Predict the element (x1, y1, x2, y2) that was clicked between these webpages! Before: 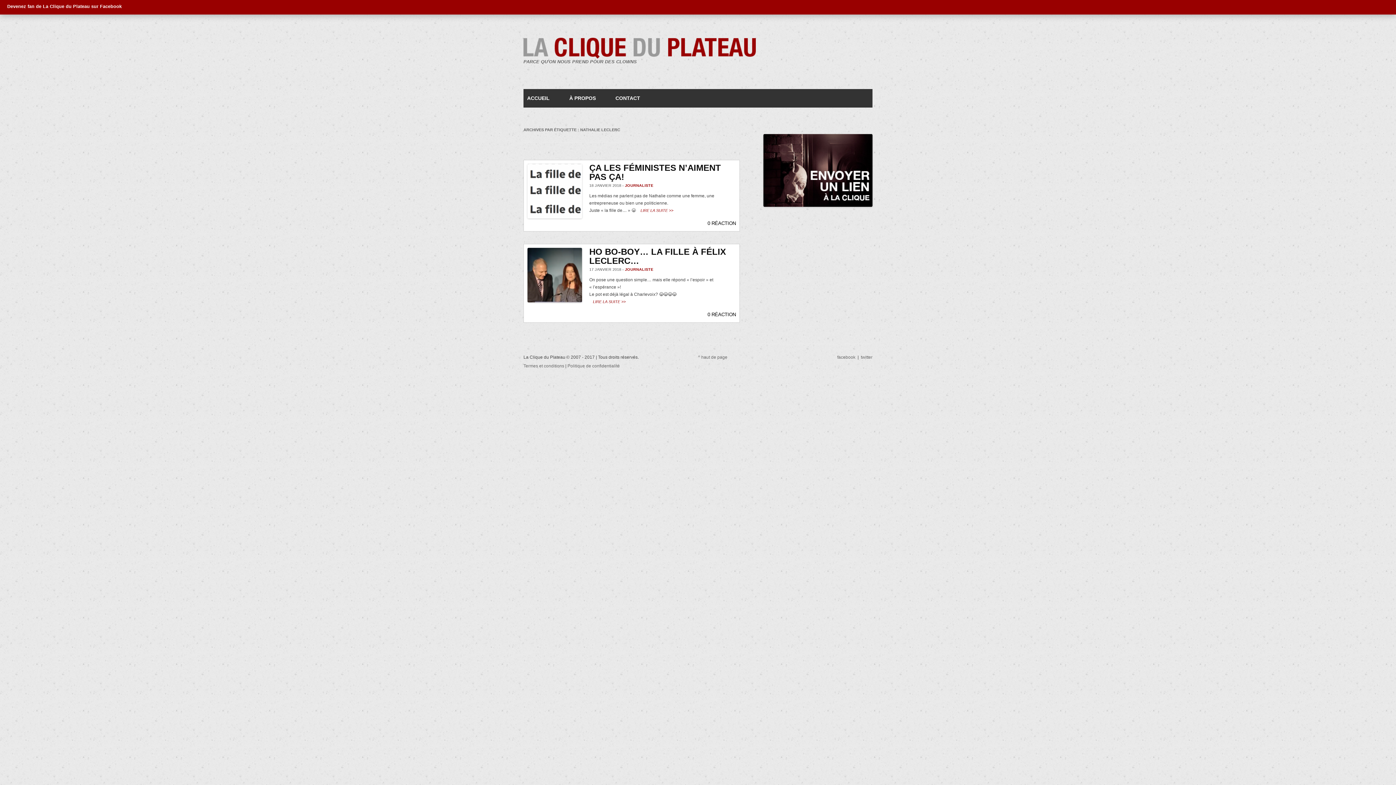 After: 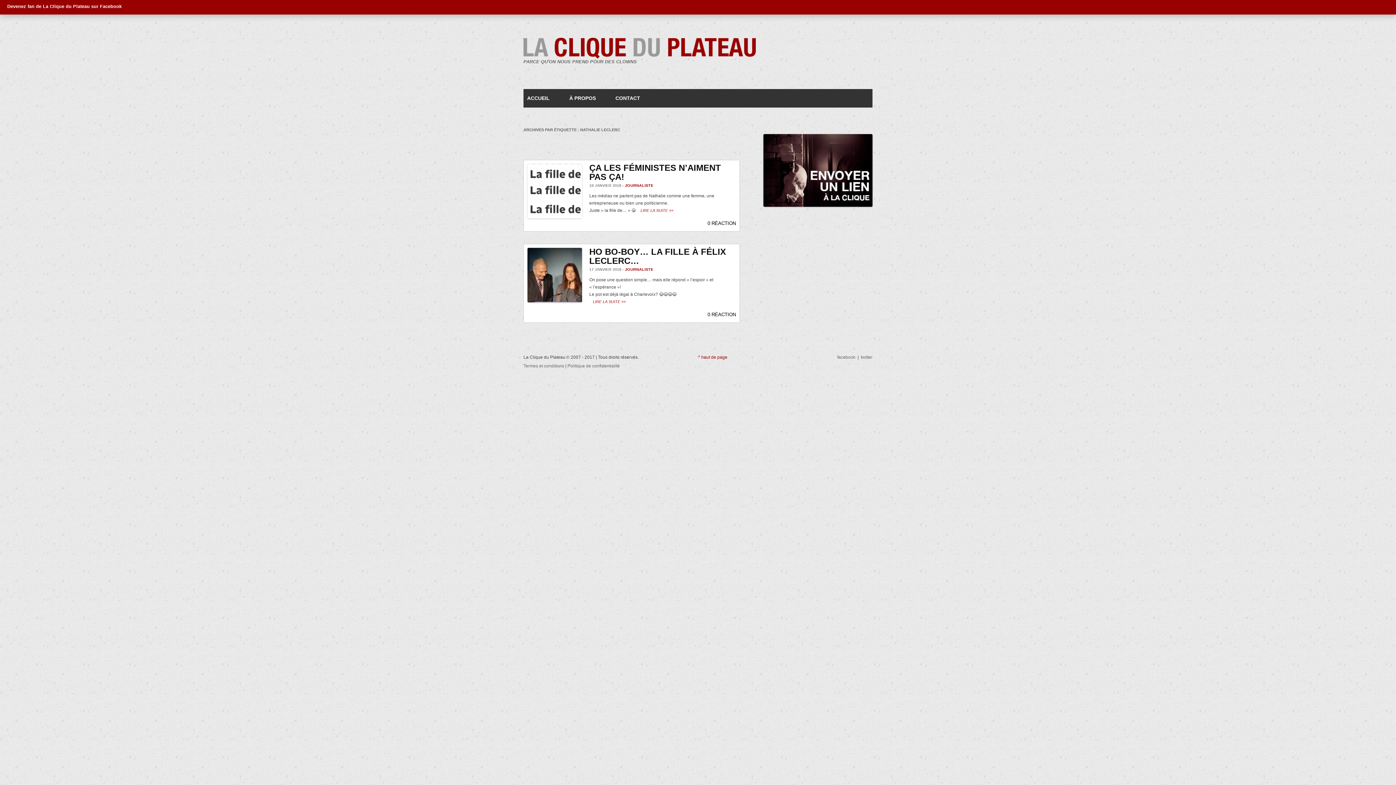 Action: bbox: (698, 354, 727, 360) label: ^ haut de page